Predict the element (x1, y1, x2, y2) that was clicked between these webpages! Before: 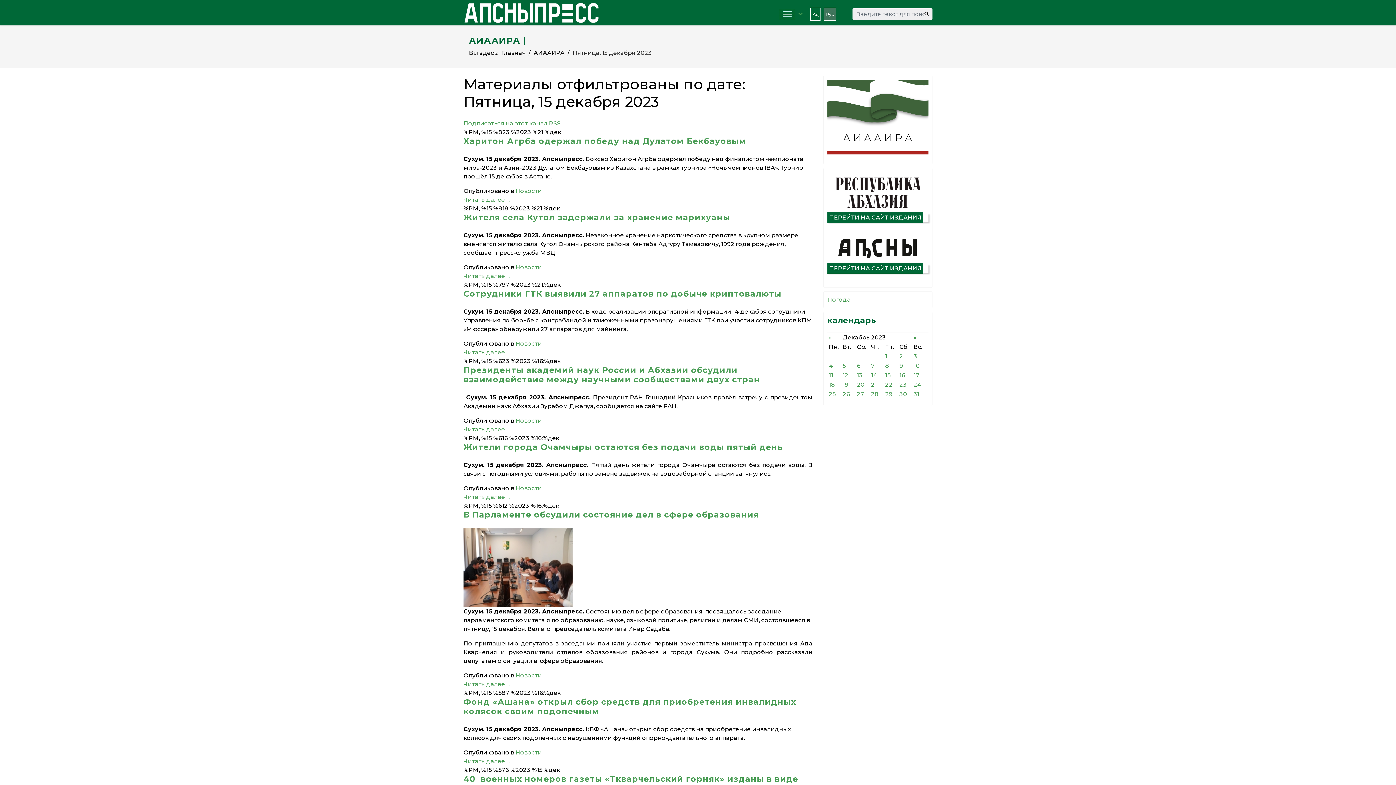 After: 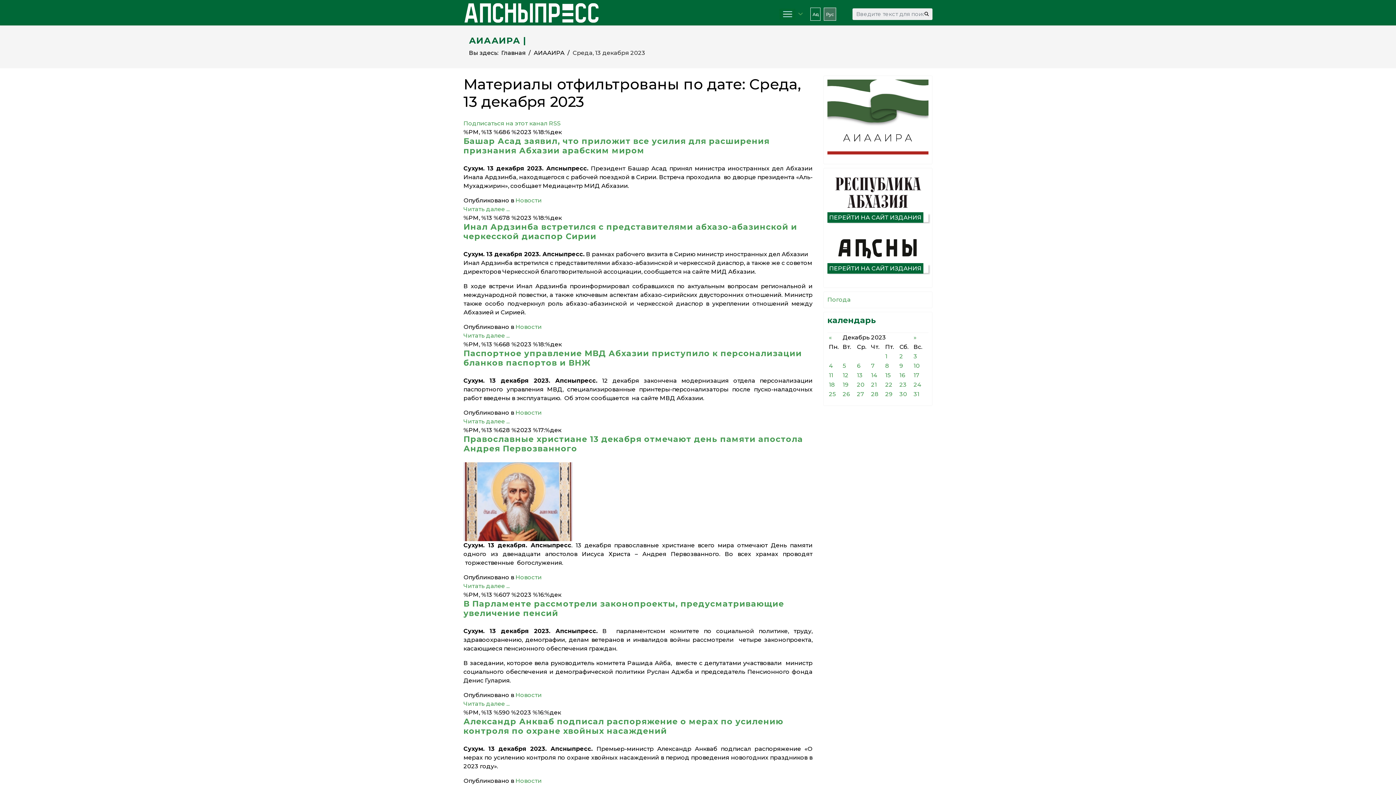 Action: bbox: (857, 372, 862, 378) label: 13